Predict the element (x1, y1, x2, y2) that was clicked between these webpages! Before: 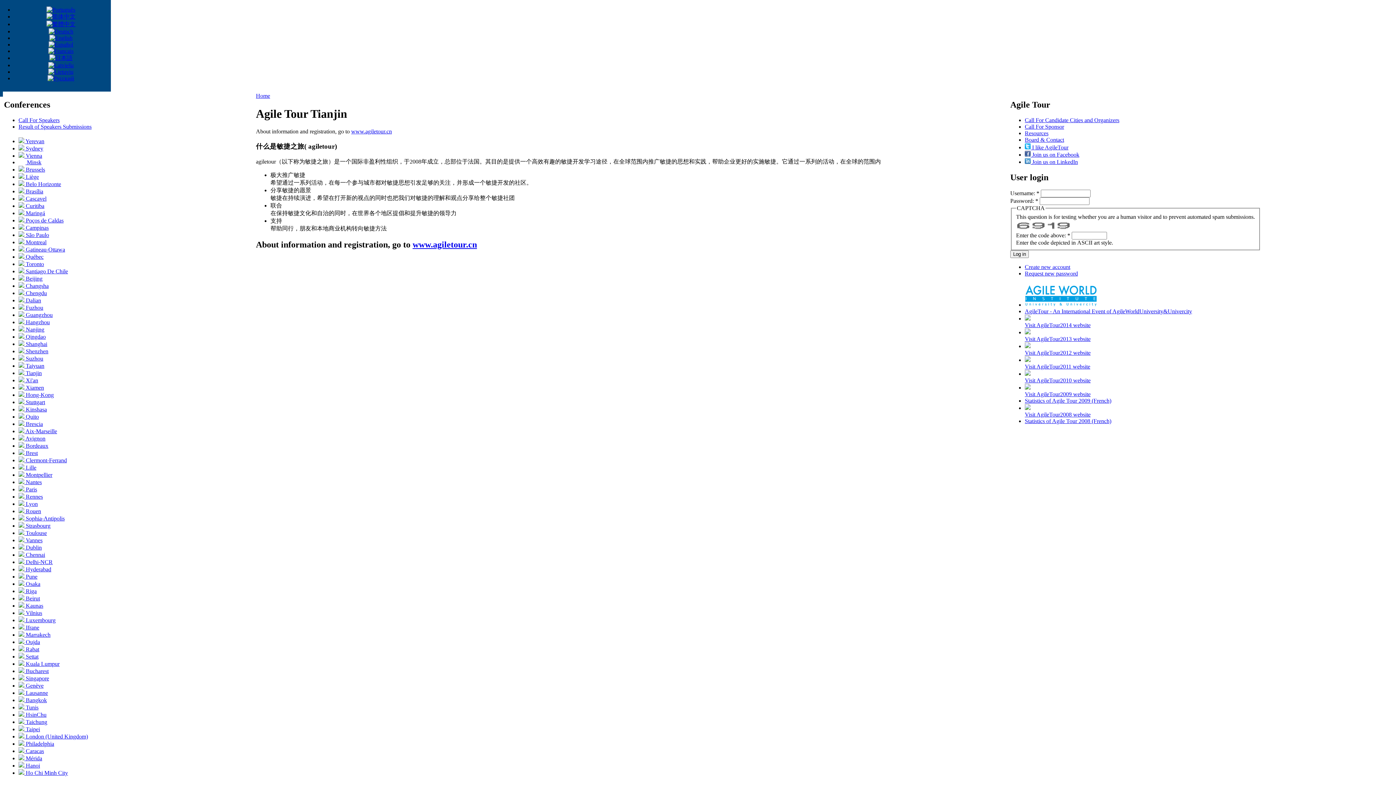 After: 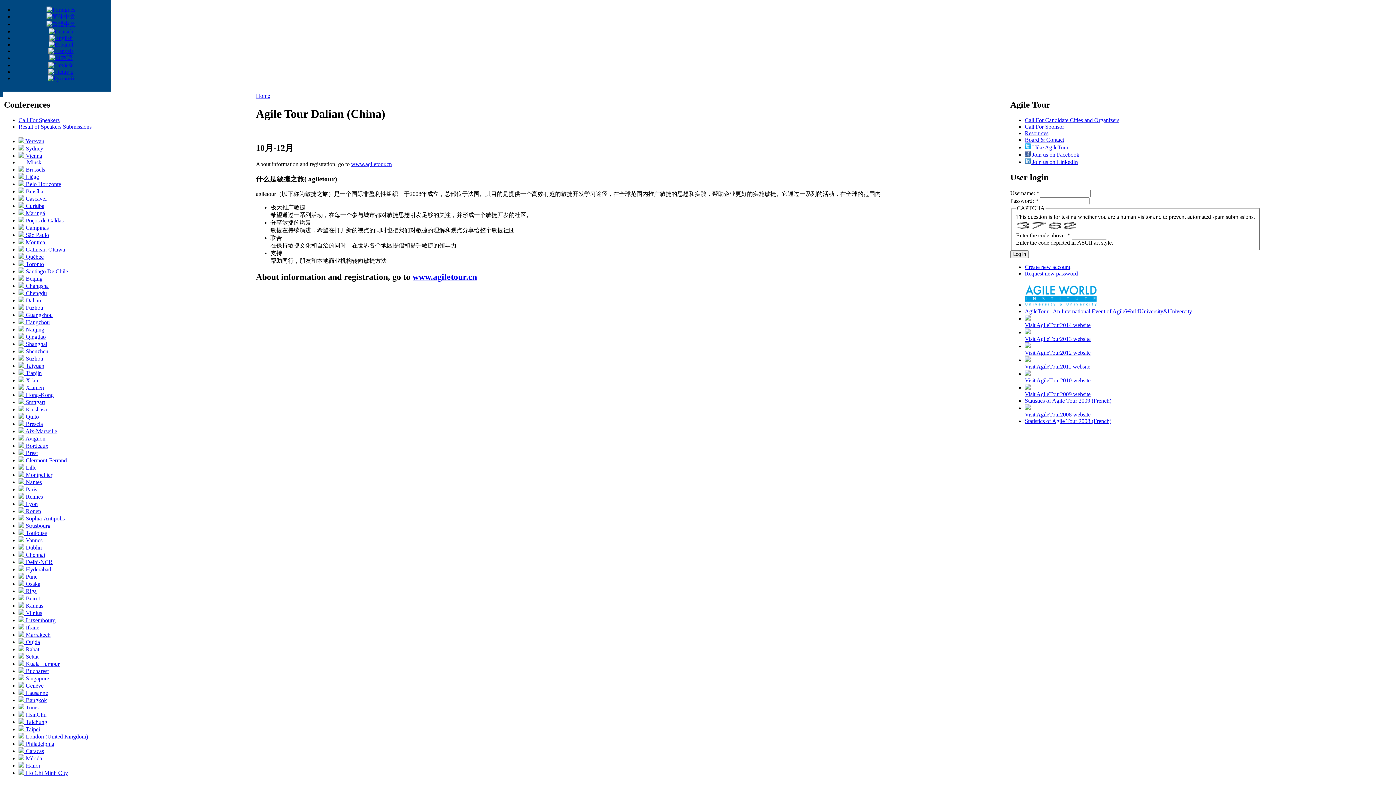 Action: label:  Dalian bbox: (18, 297, 41, 303)